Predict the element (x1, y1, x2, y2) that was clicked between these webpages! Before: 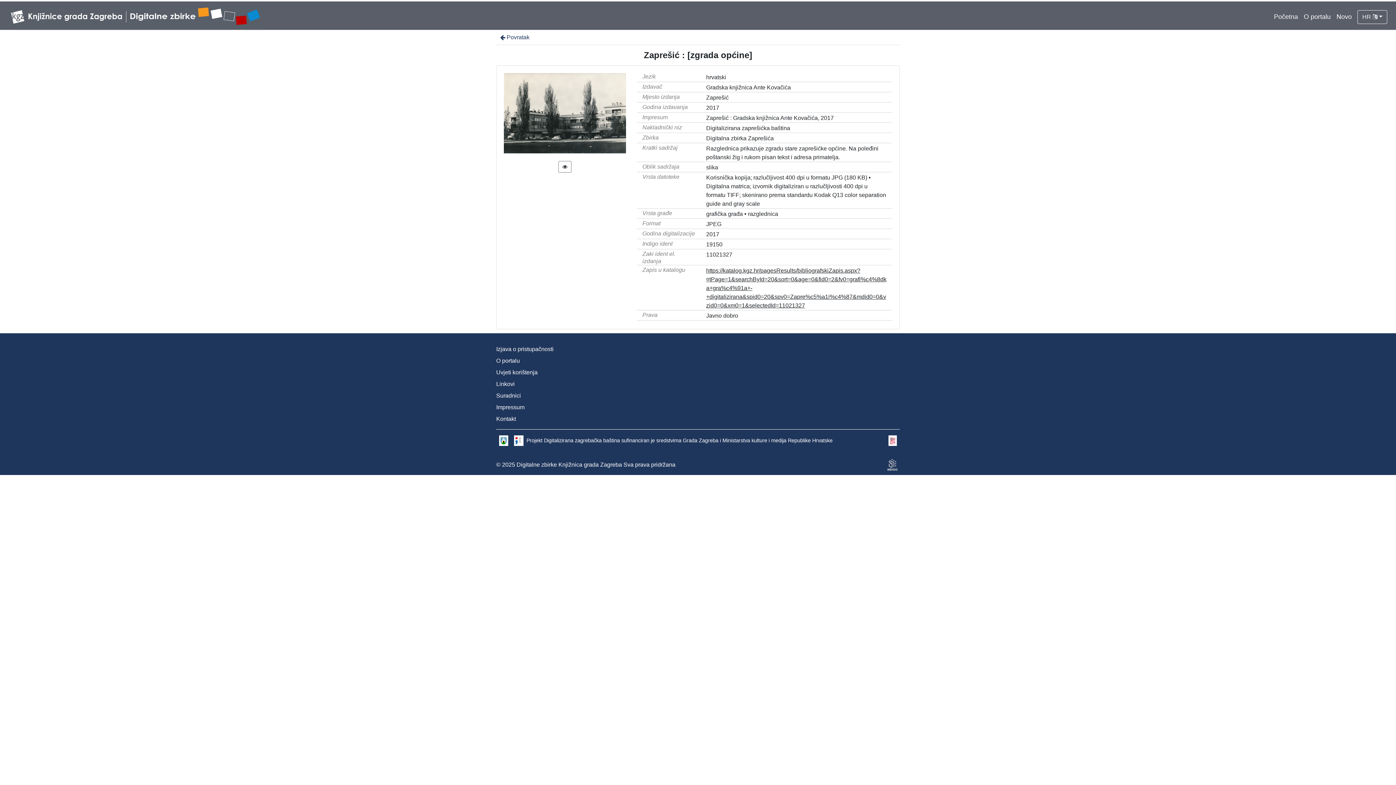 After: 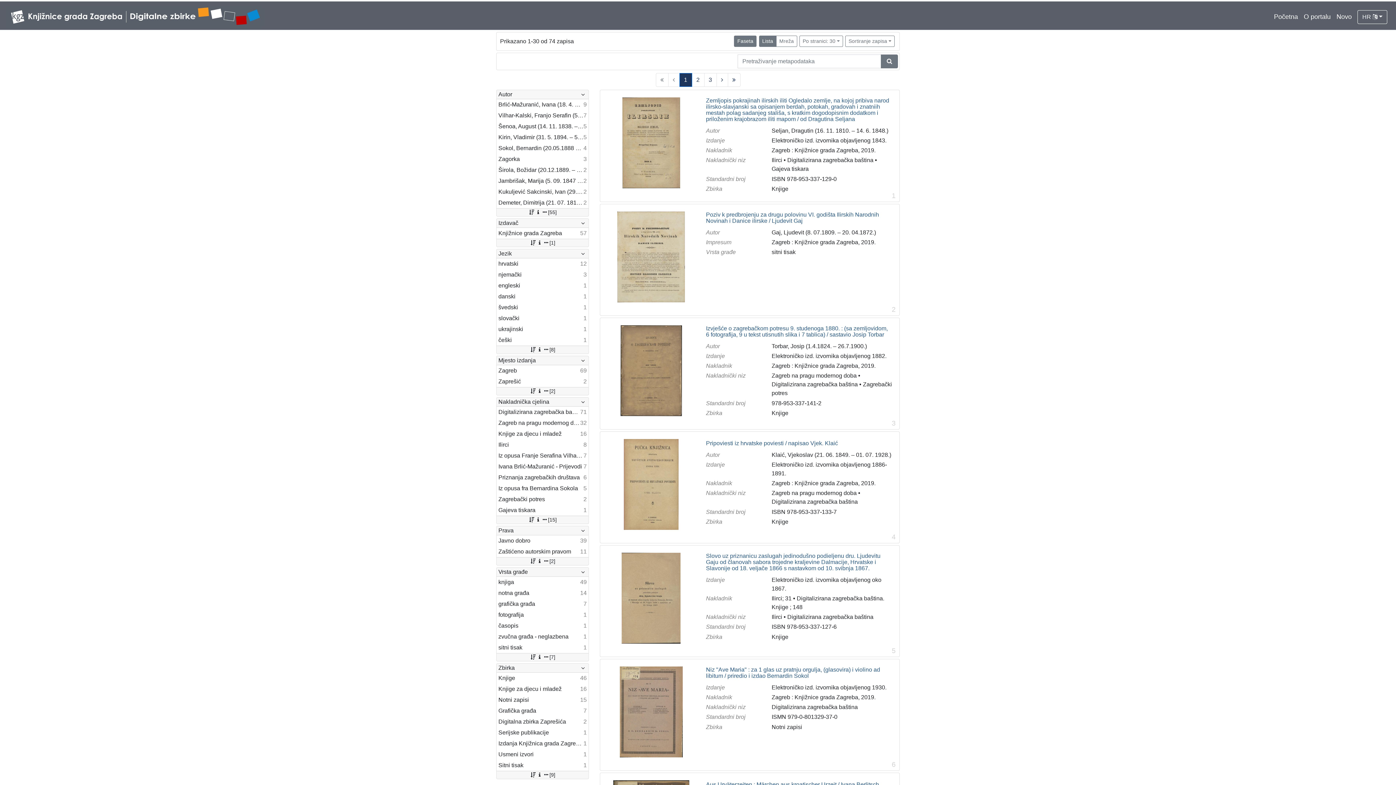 Action: label: Novo bbox: (1336, 13, 1352, 20)